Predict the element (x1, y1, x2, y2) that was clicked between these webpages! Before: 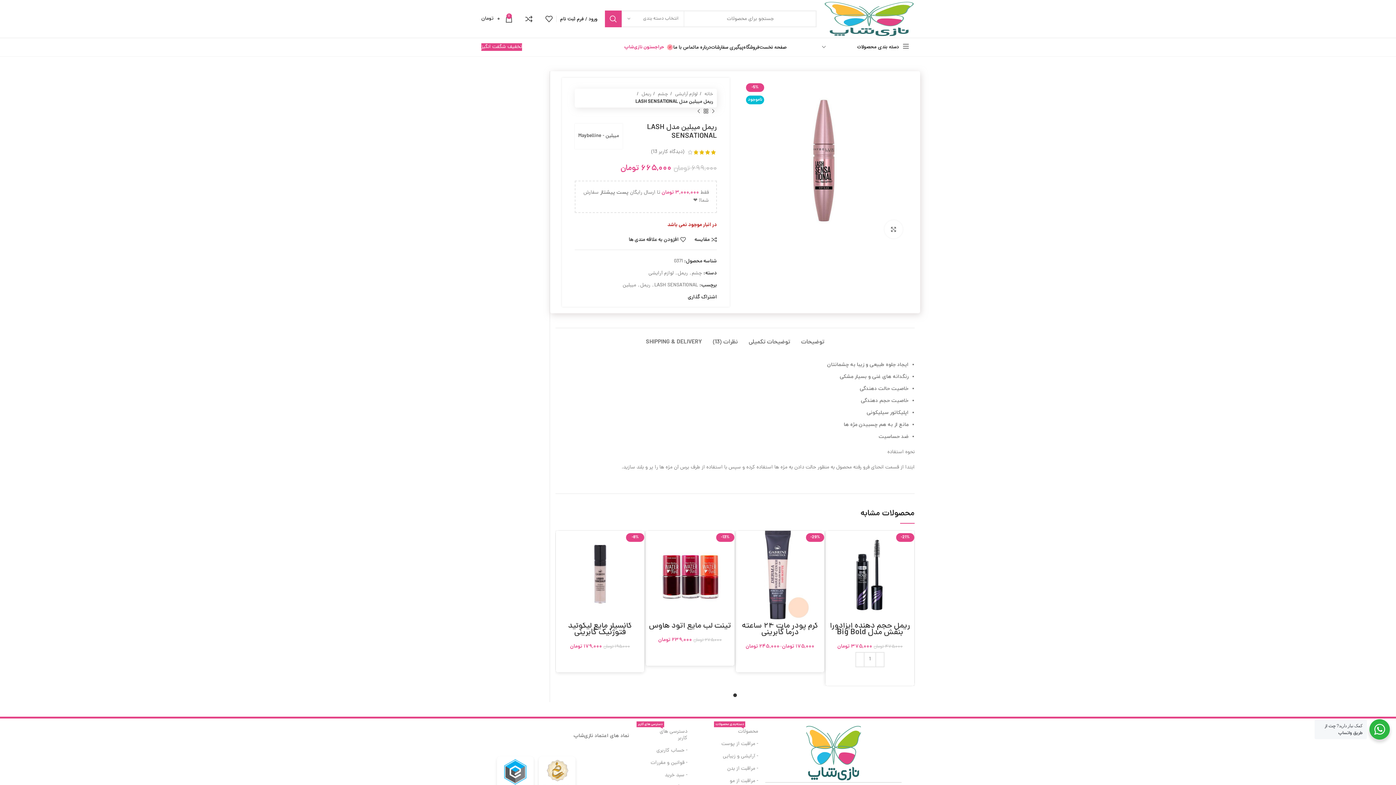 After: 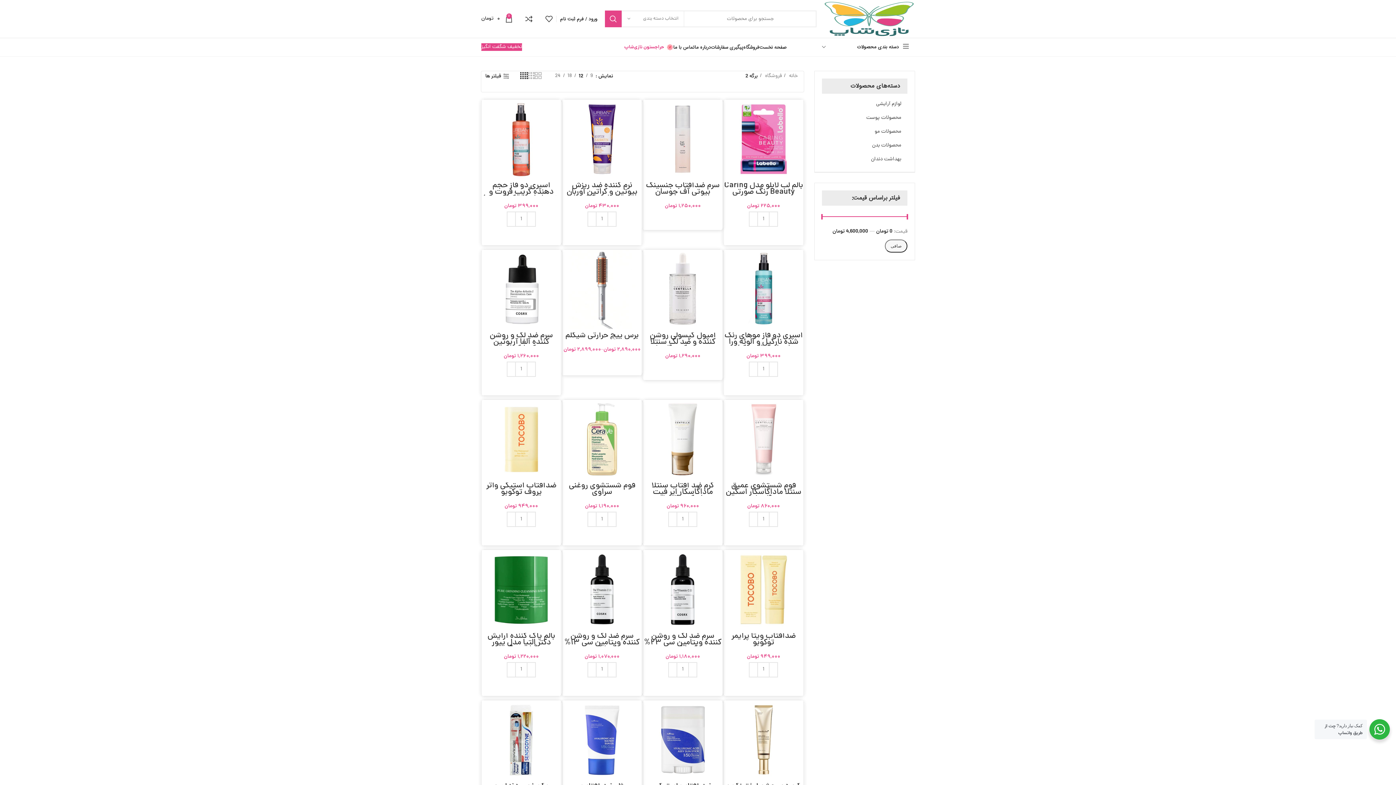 Action: bbox: (694, 726, 758, 738) label: محصولات
دسته‌بندی محصولات